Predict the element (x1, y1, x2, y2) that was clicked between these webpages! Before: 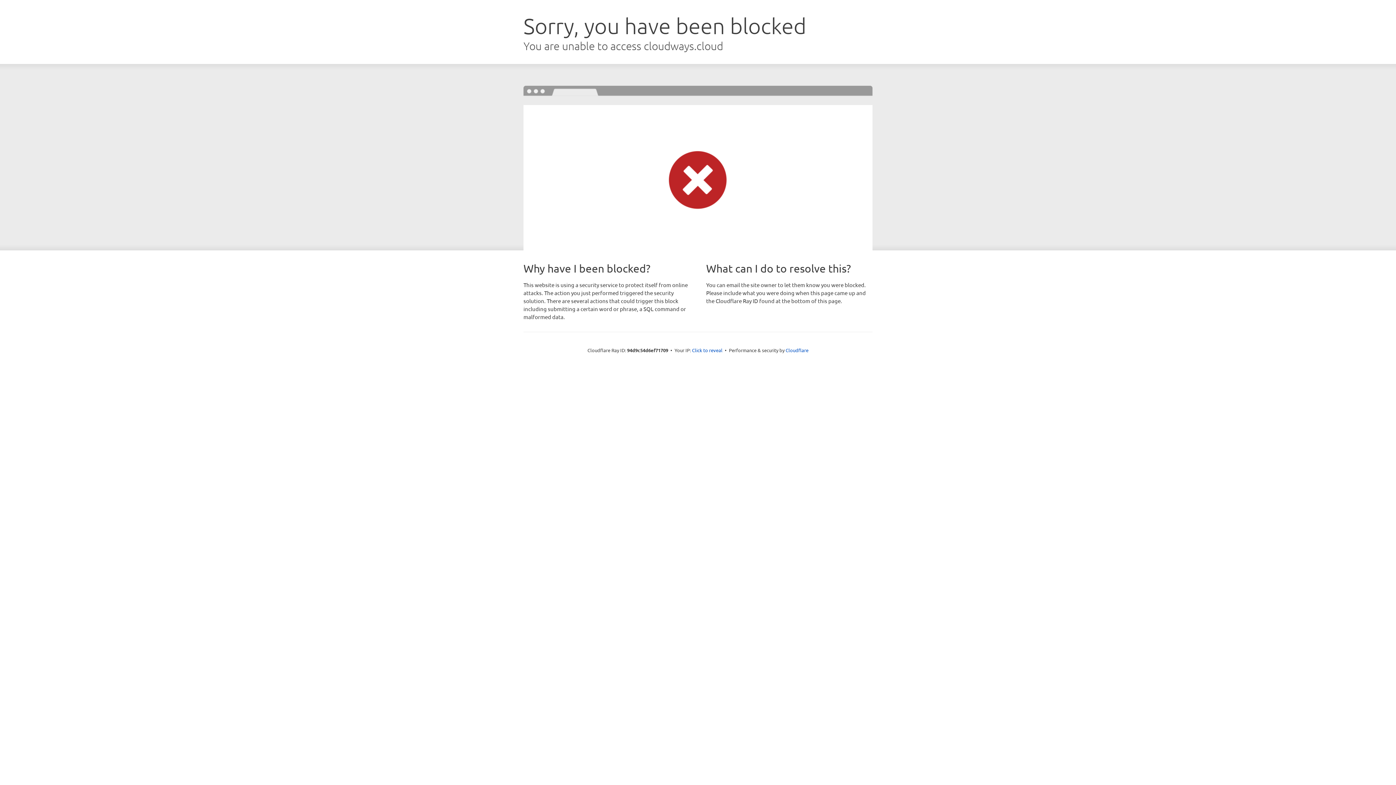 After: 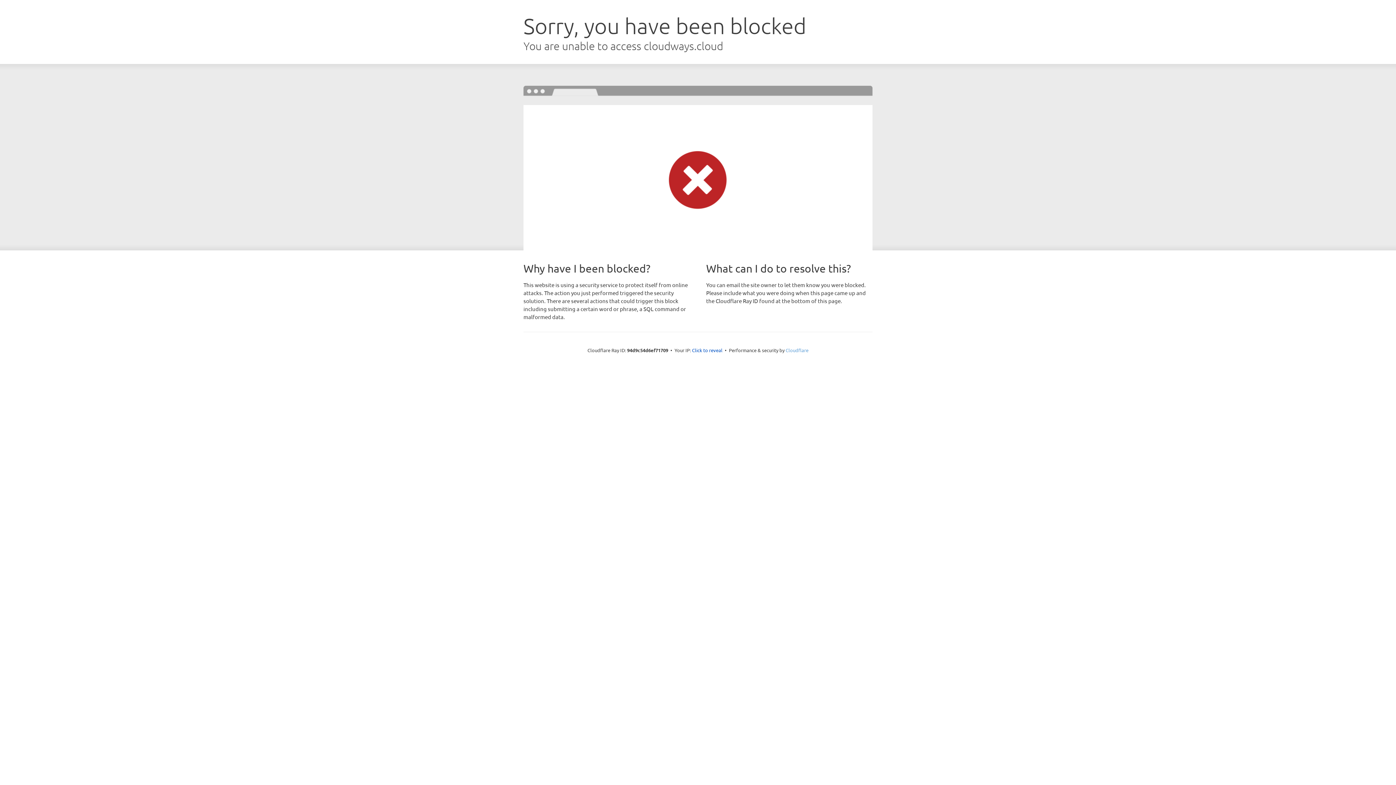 Action: label: Cloudflare bbox: (785, 347, 808, 353)